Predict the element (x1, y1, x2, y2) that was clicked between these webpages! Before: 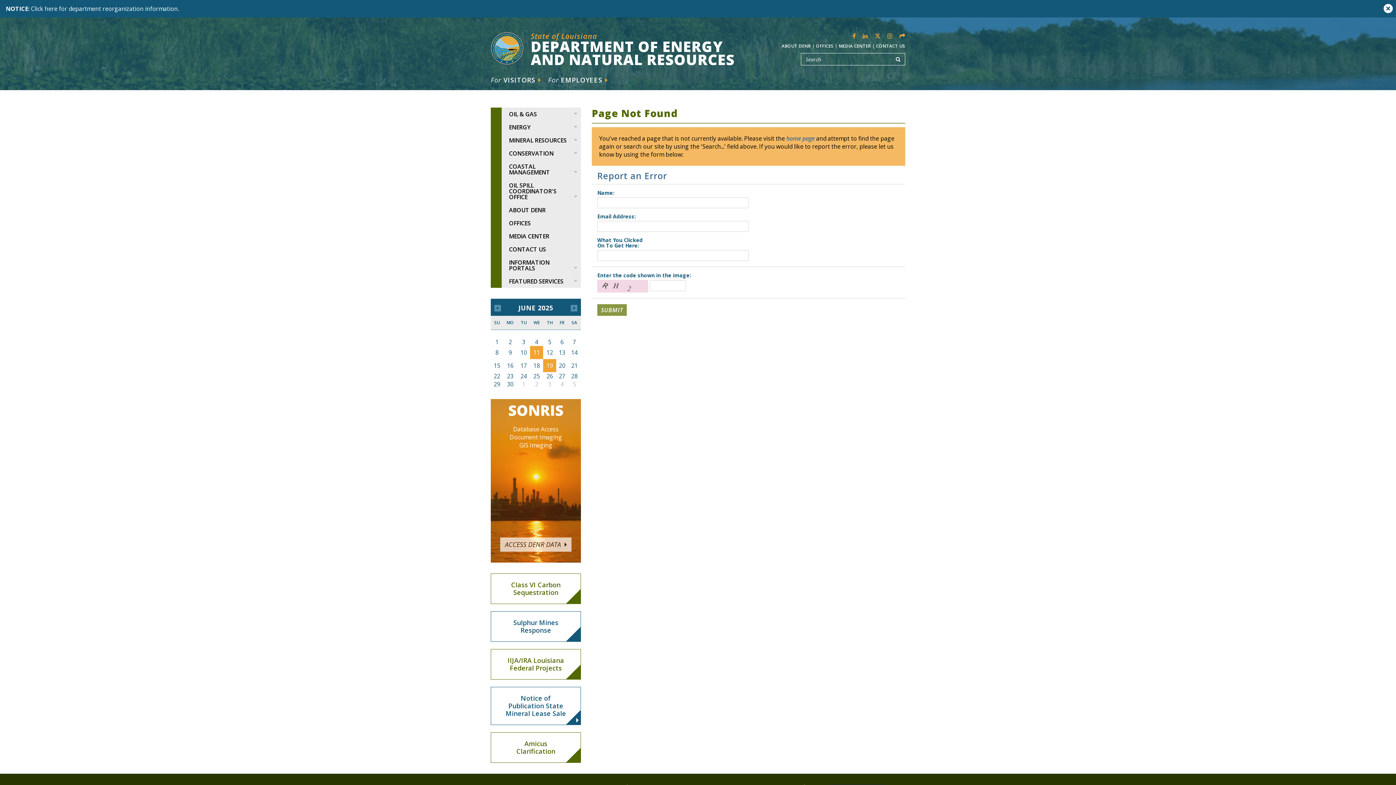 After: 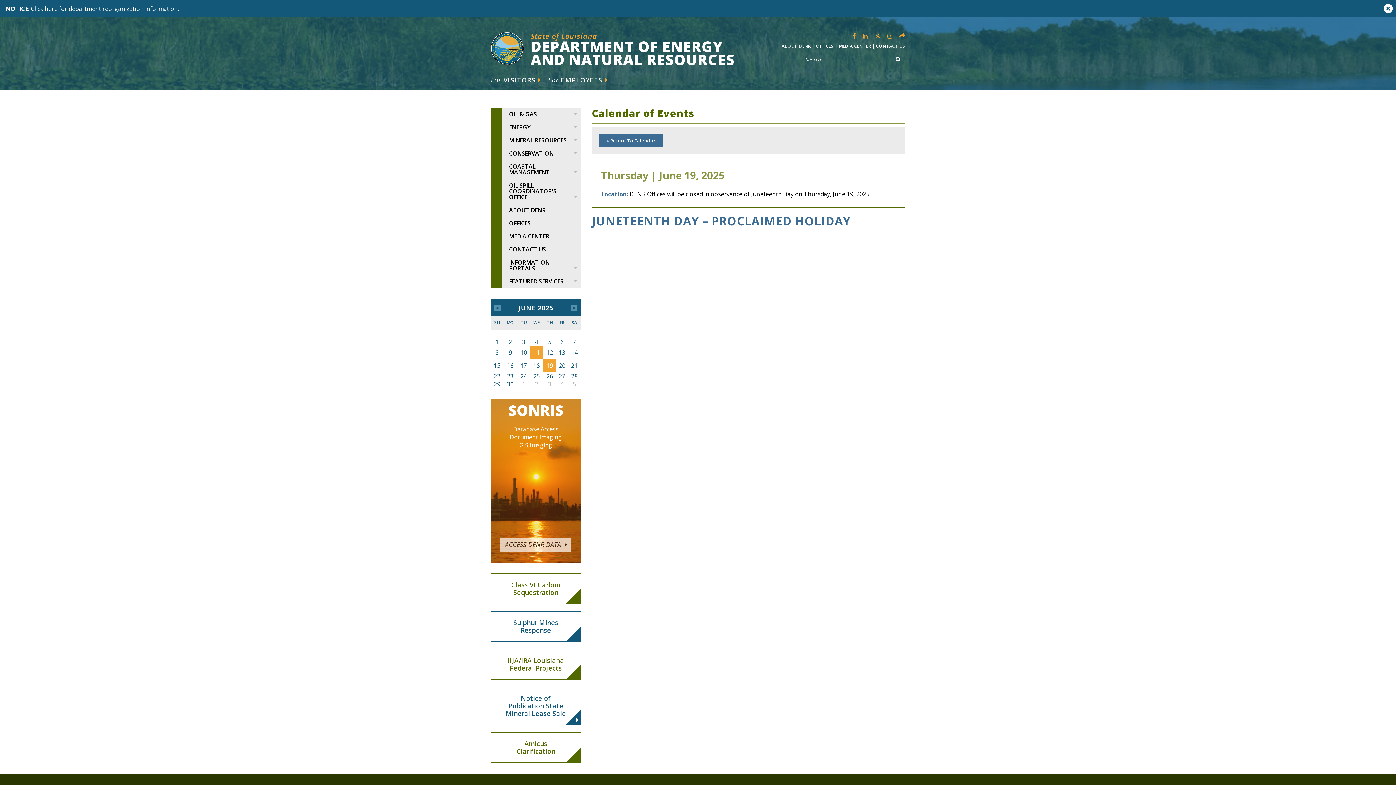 Action: bbox: (543, 359, 556, 372) label: 19